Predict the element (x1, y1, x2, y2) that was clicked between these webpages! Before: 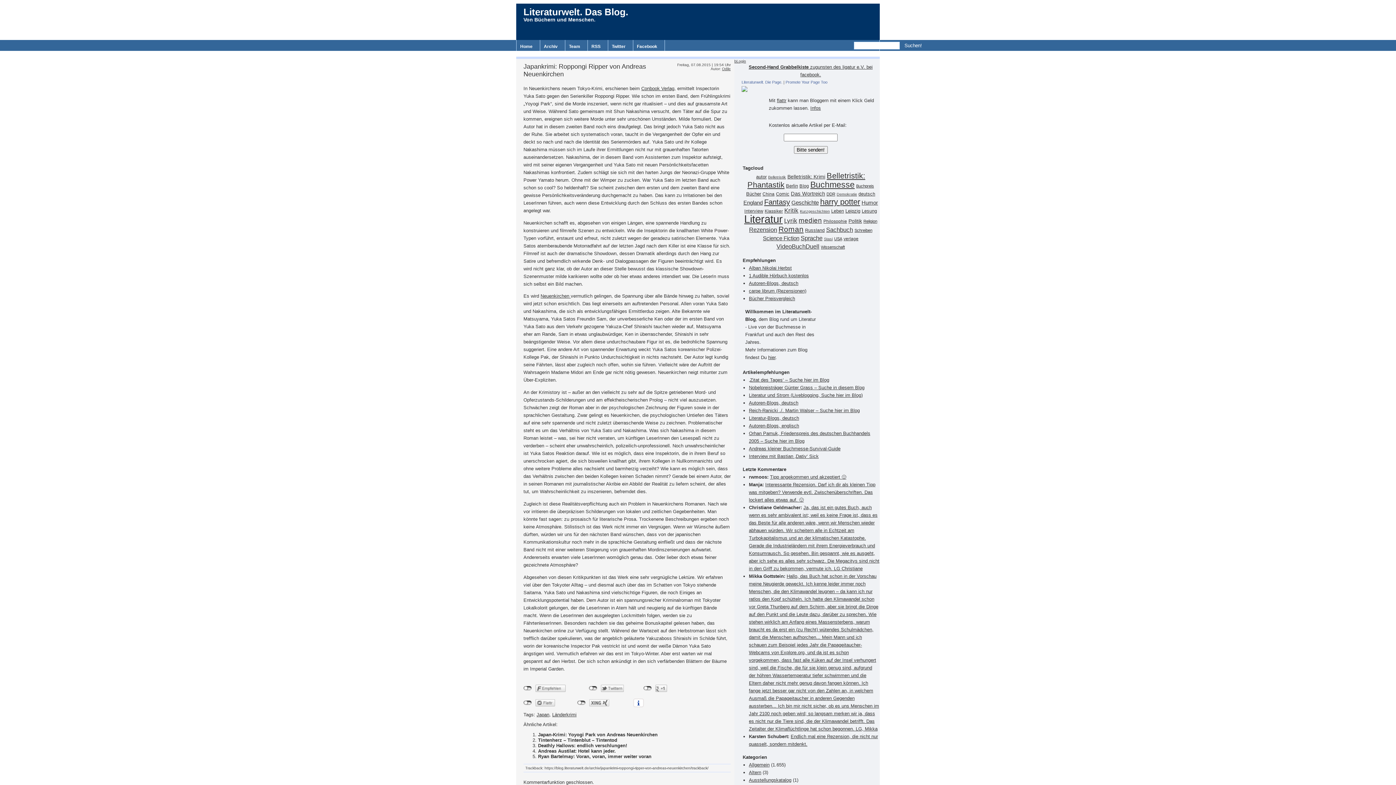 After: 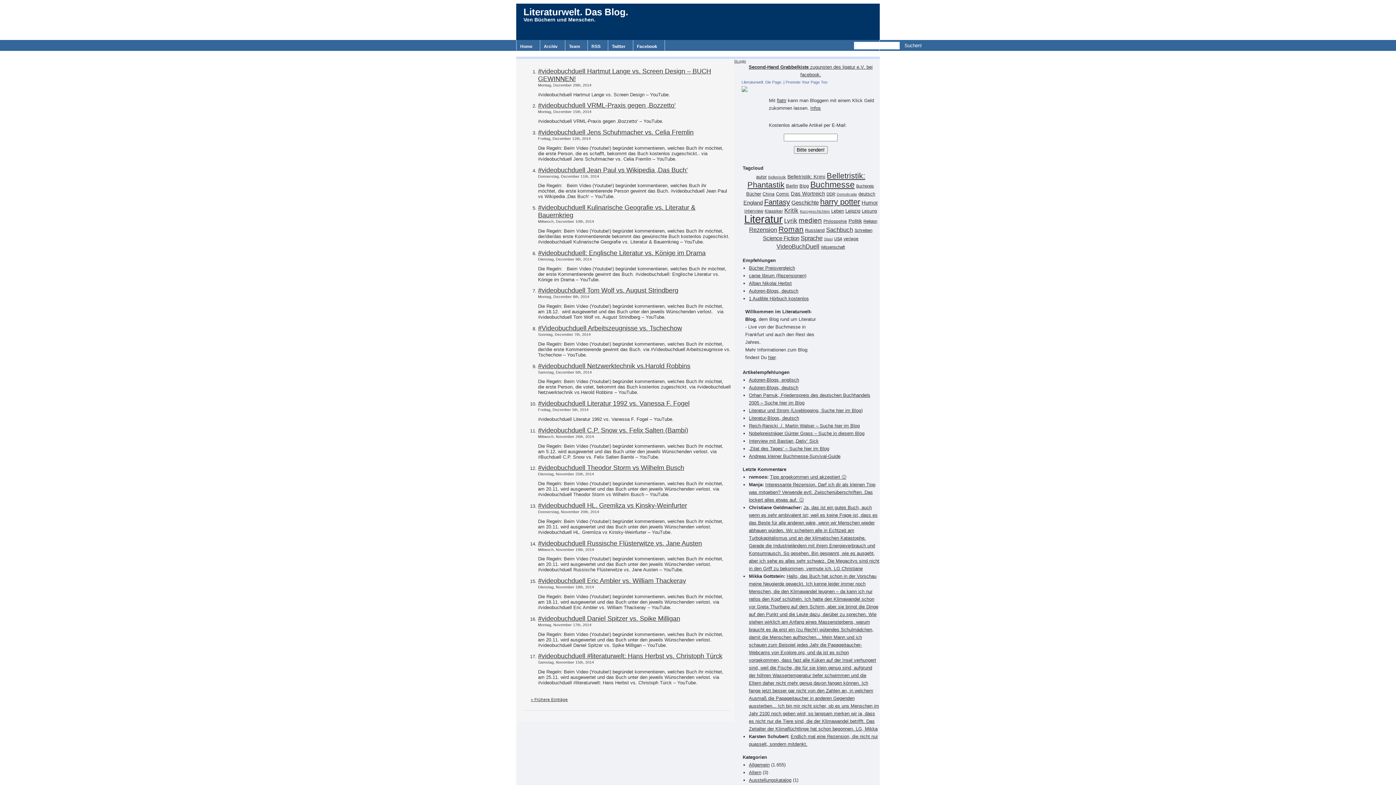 Action: bbox: (776, 243, 819, 250) label: VideoBuchDuell (21 Einträge)